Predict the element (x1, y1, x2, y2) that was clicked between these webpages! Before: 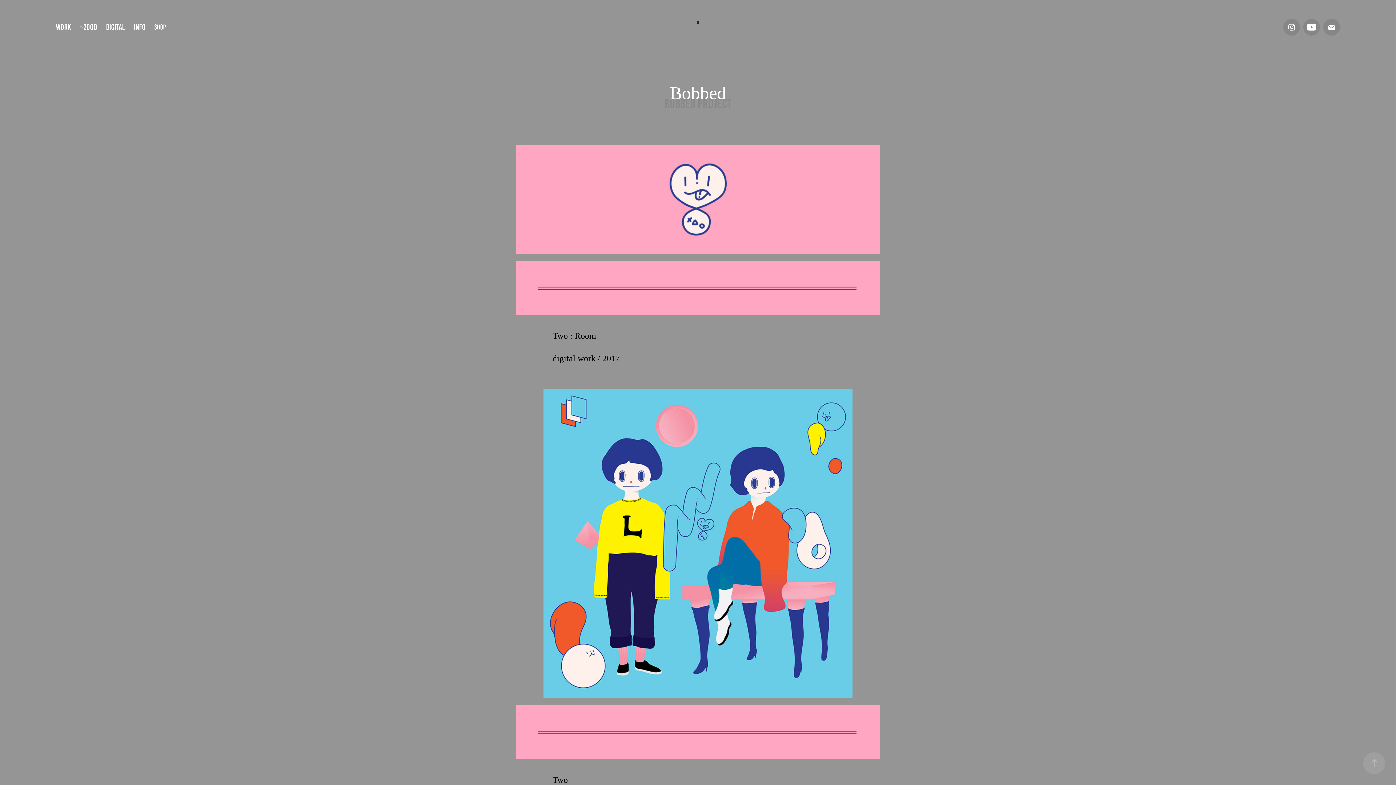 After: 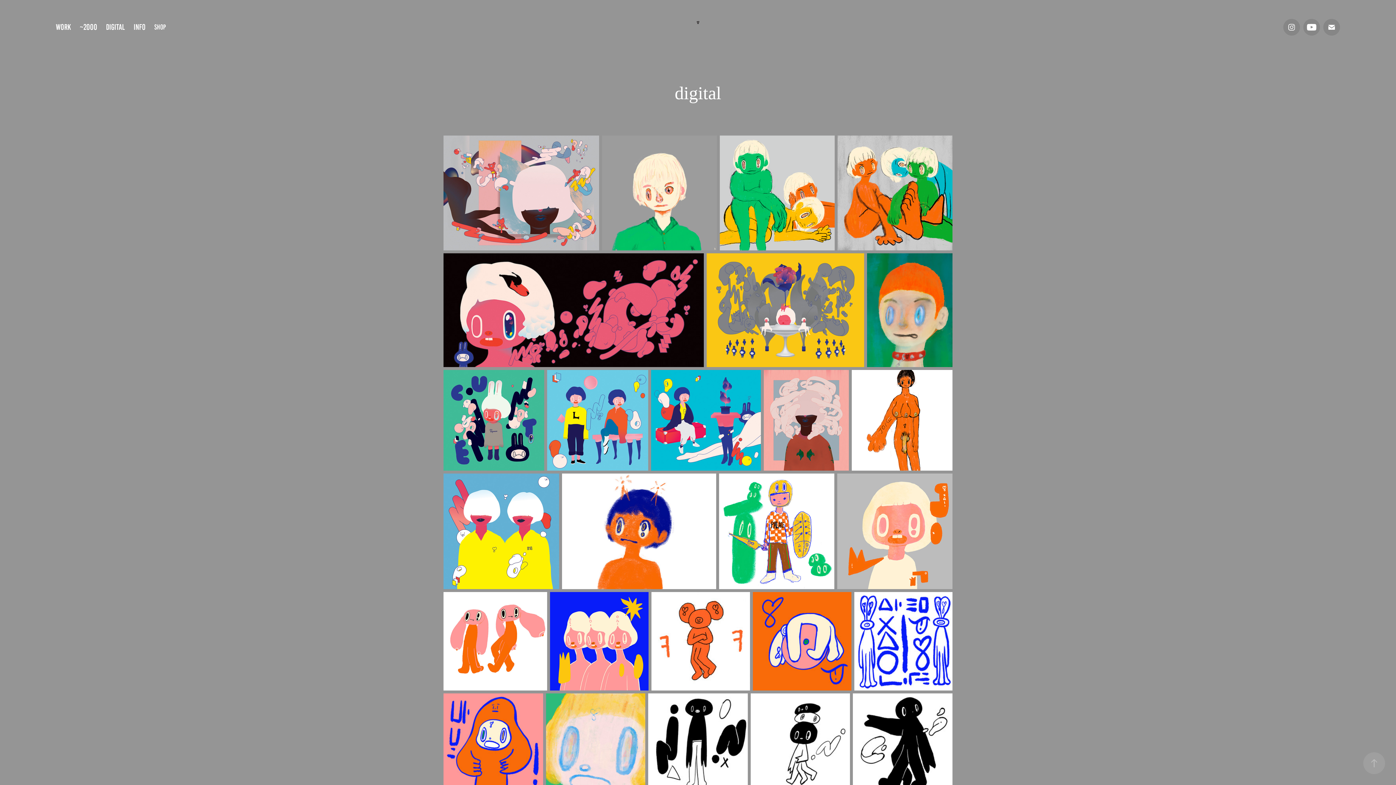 Action: bbox: (106, 22, 124, 31) label: DIGITAL